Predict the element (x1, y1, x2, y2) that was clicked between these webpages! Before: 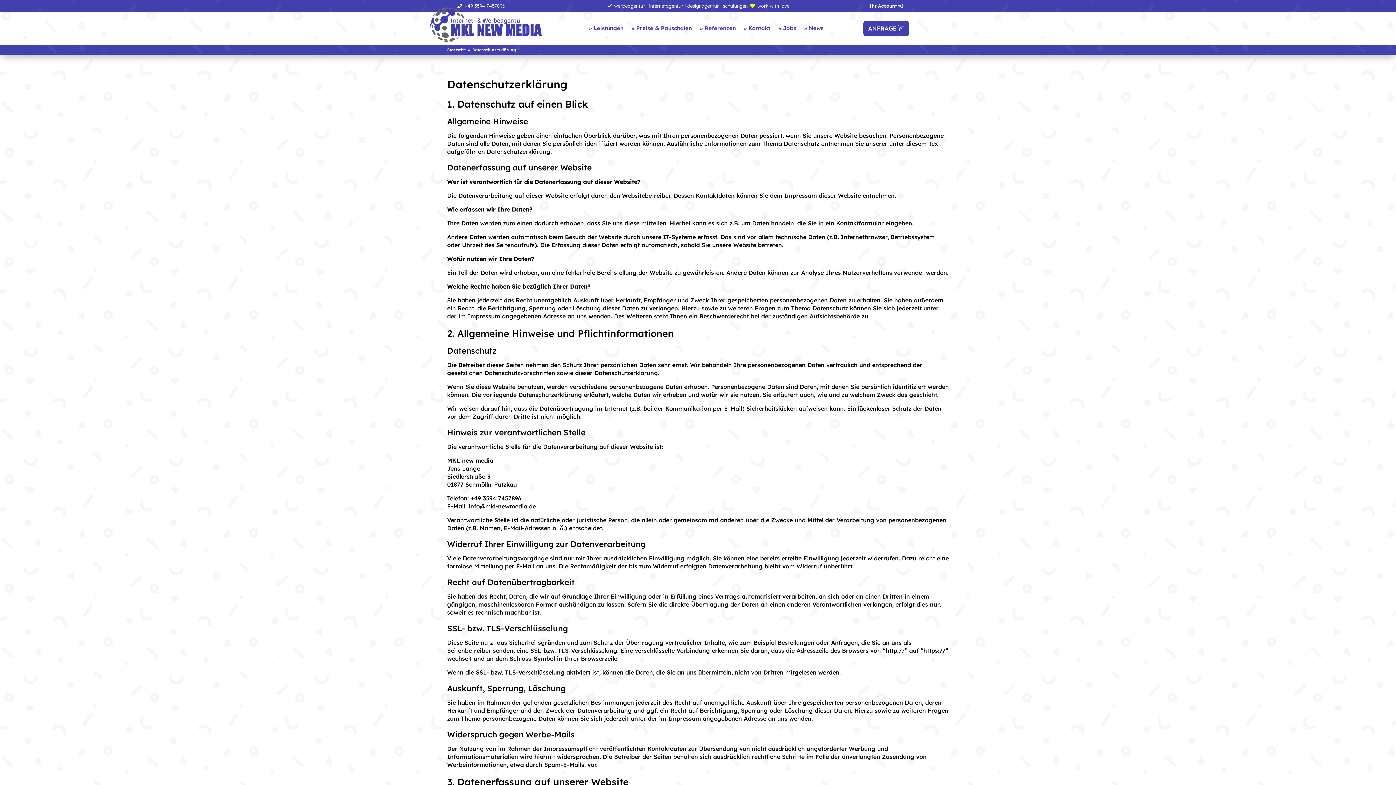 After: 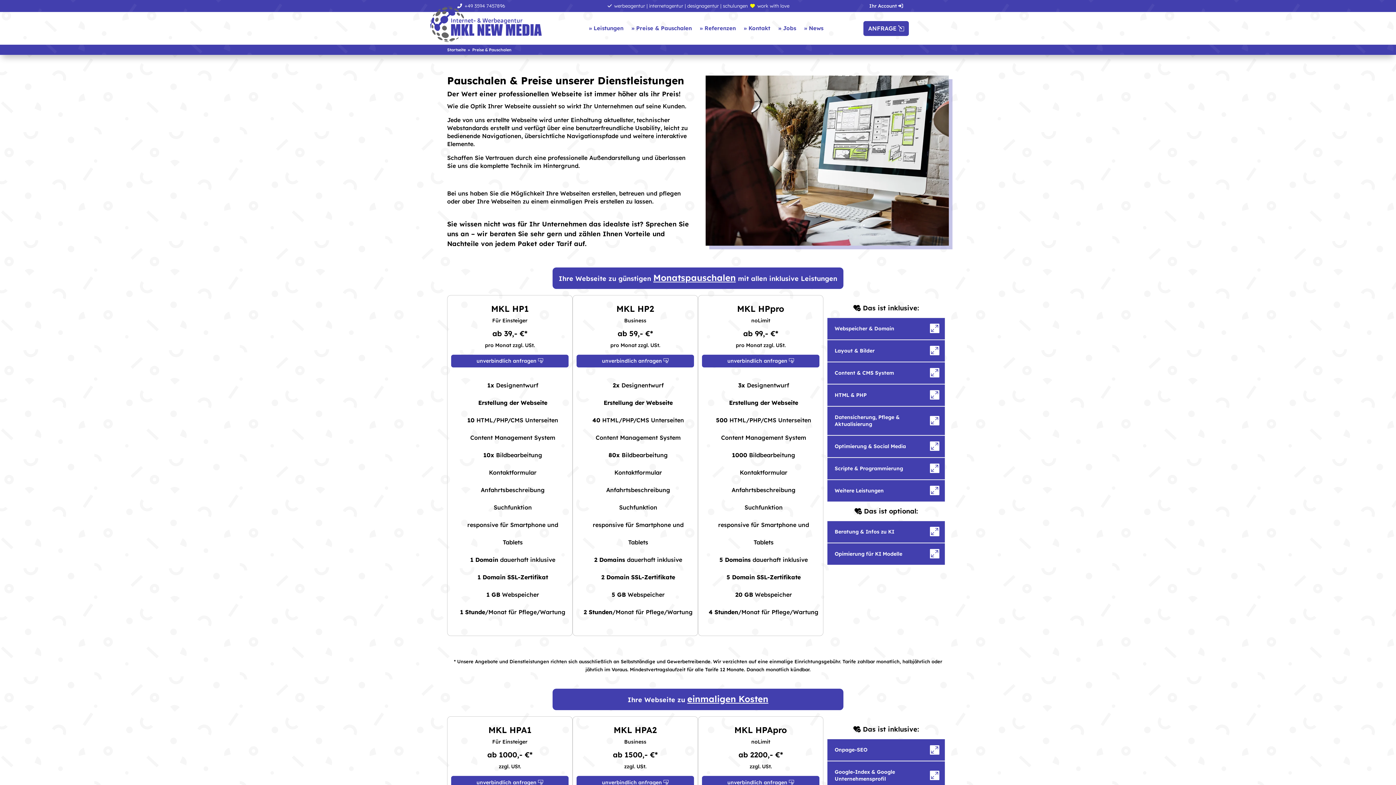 Action: bbox: (631, 12, 692, 44) label: » Preise & Pauschalen